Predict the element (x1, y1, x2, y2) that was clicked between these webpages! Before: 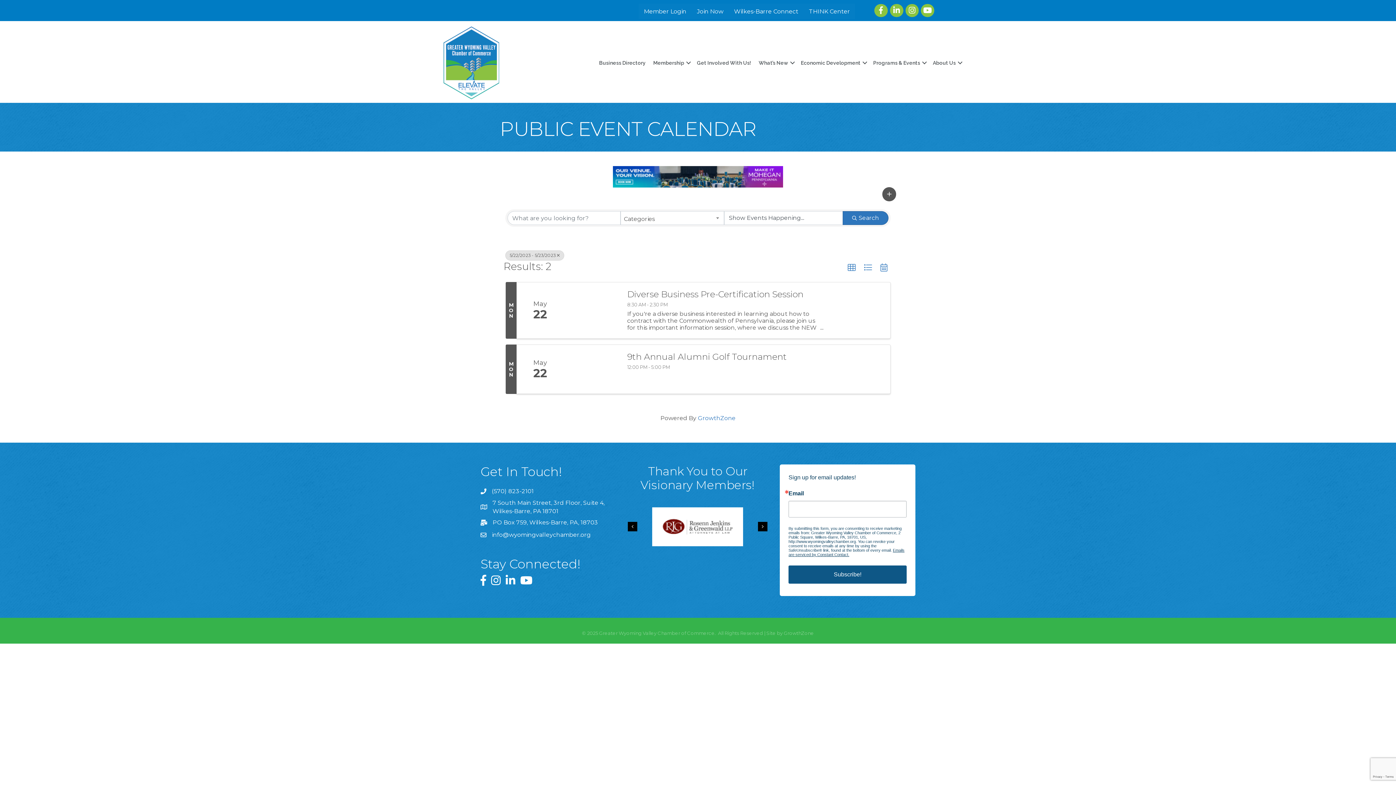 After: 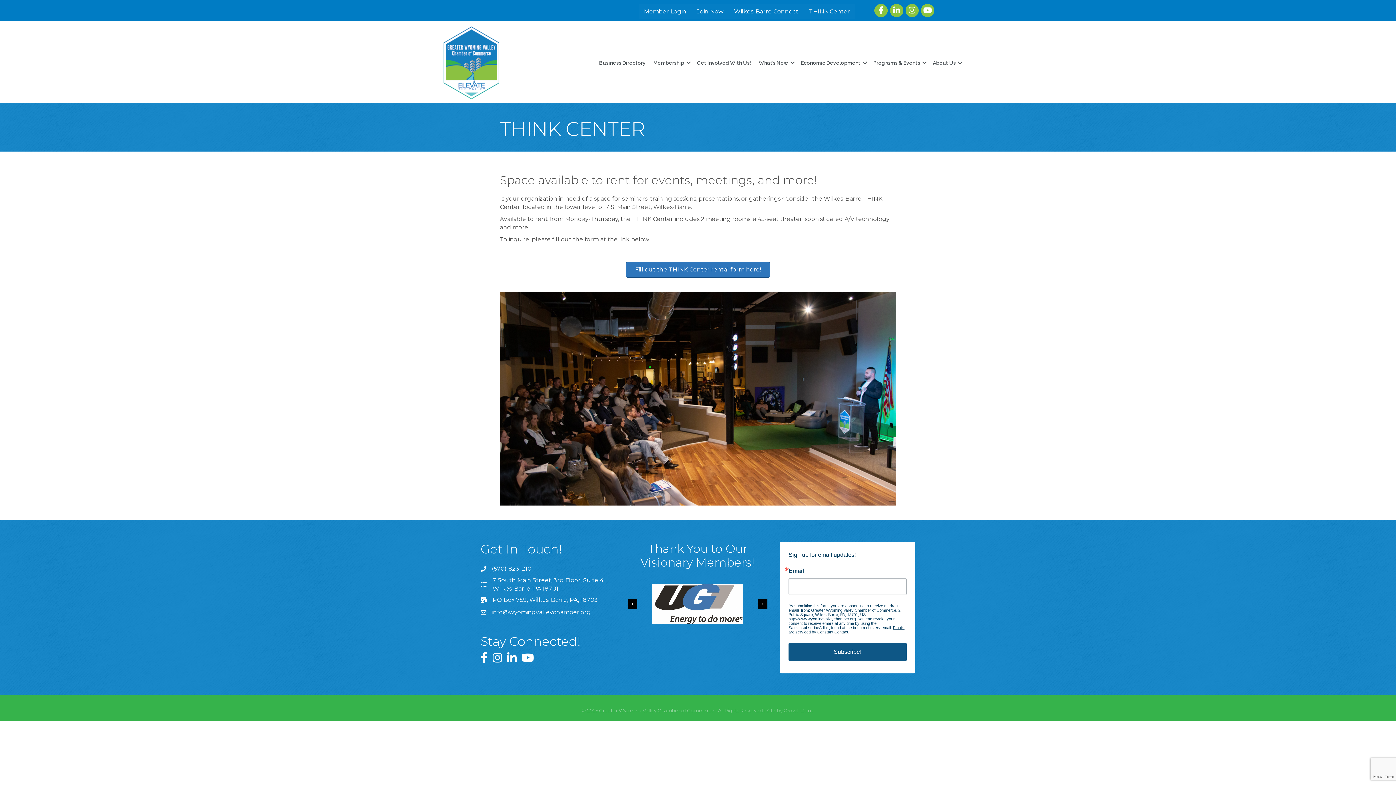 Action: bbox: (804, 3, 855, 19) label: THINK Center